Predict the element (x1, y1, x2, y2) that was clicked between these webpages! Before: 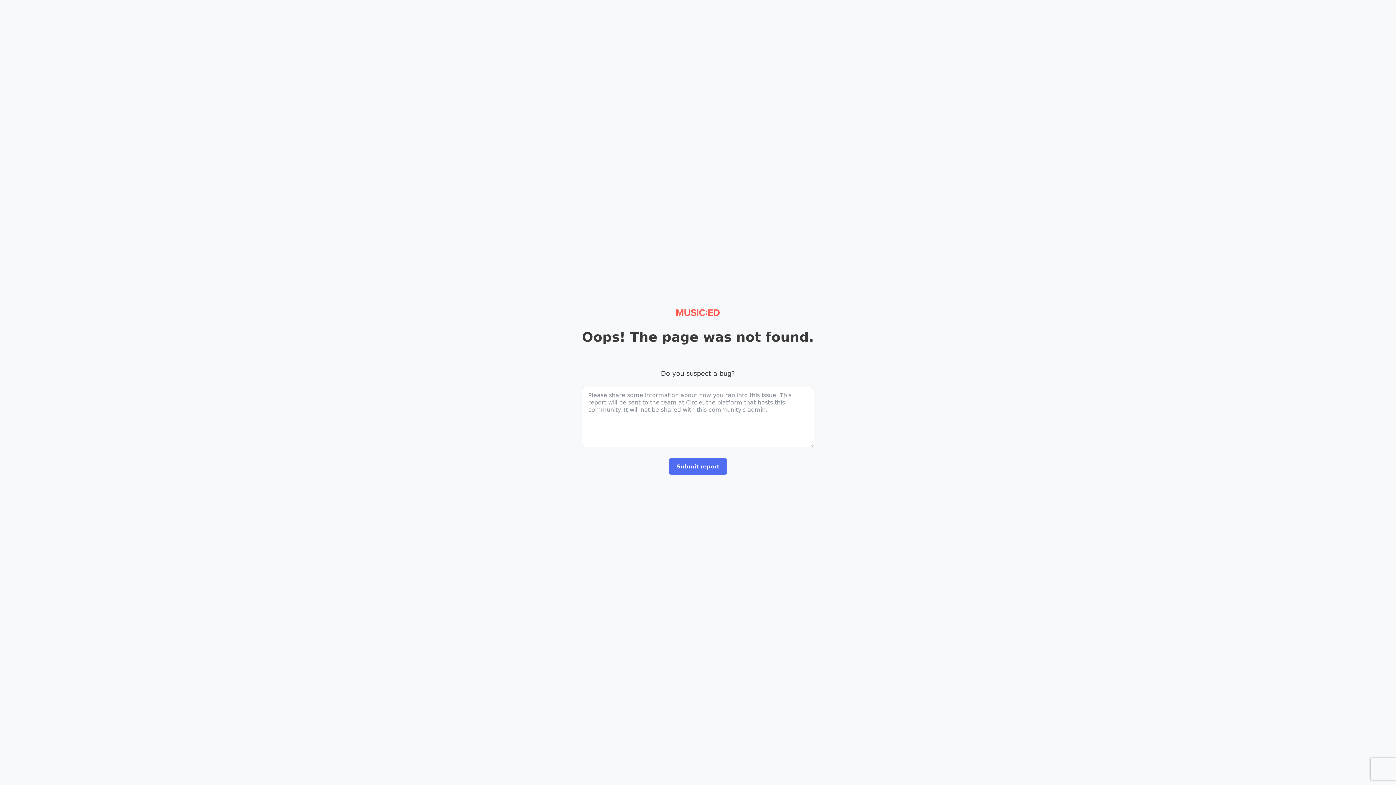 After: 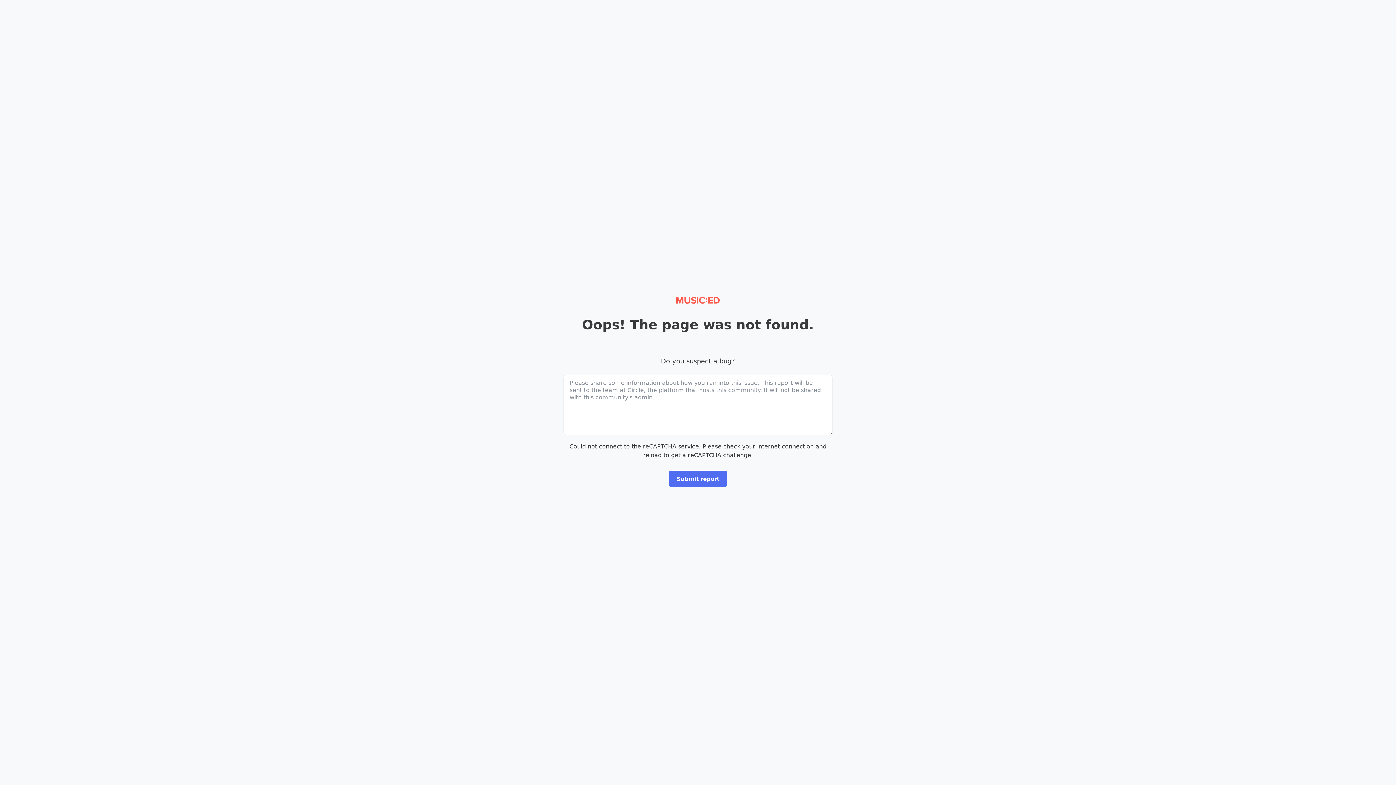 Action: bbox: (676, 307, 720, 318)